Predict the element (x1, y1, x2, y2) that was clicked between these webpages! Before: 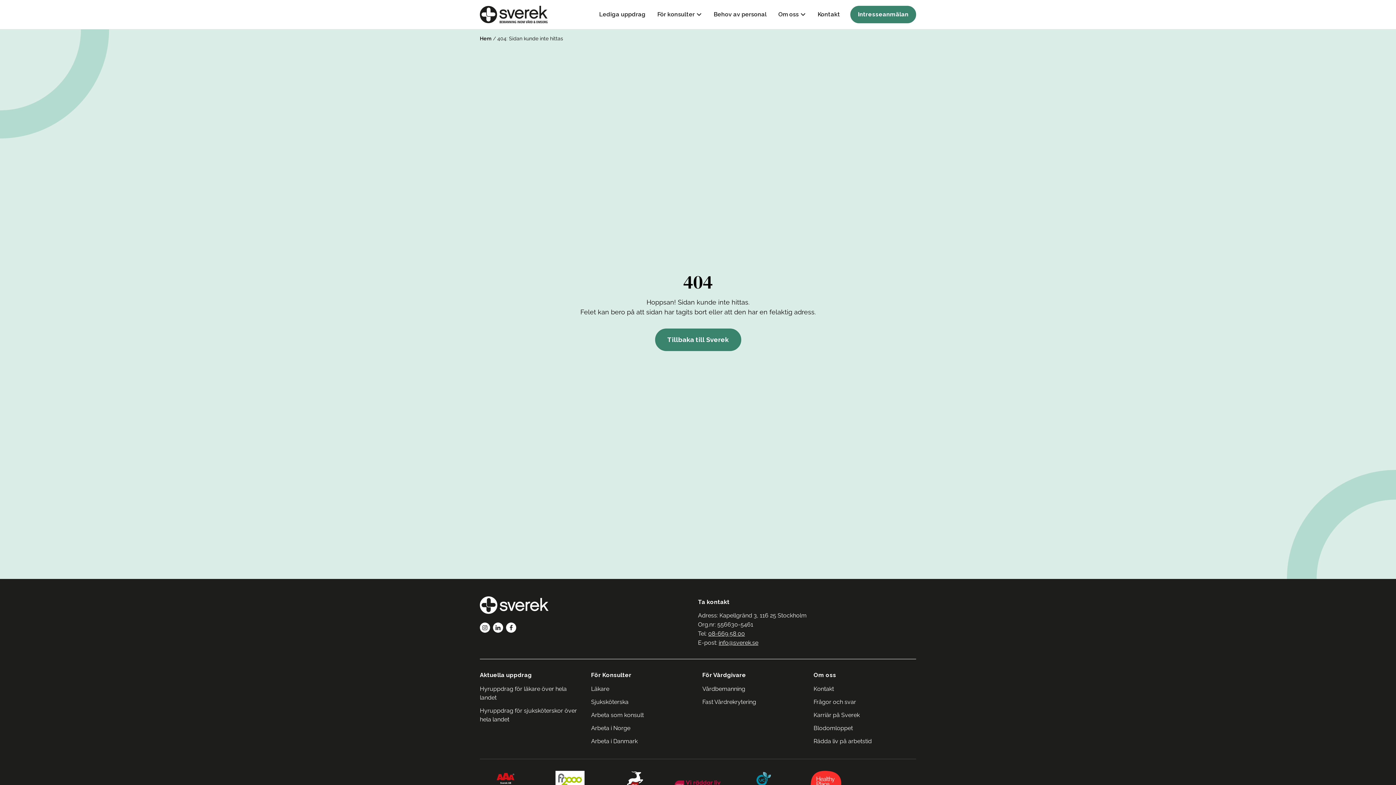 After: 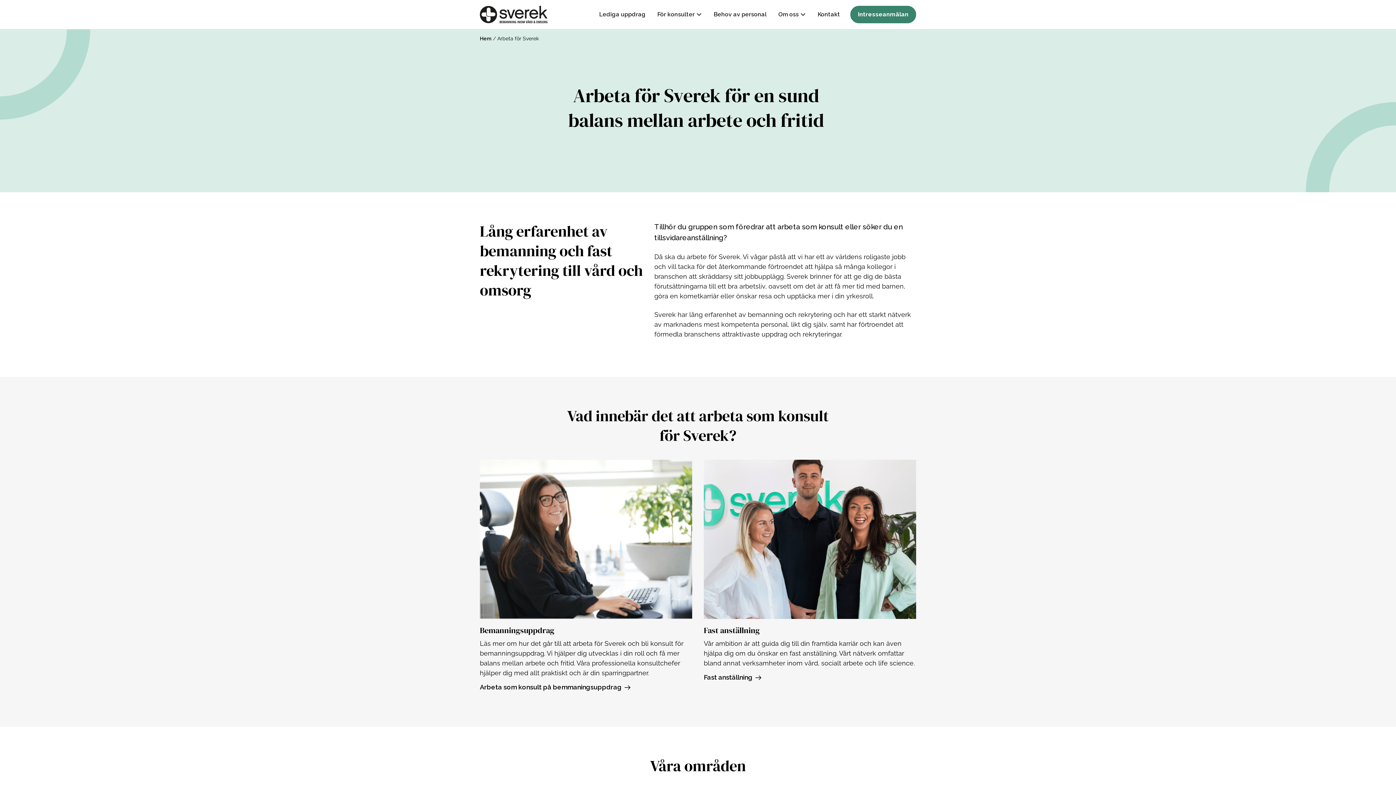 Action: label: För Konsulter bbox: (591, 671, 693, 680)